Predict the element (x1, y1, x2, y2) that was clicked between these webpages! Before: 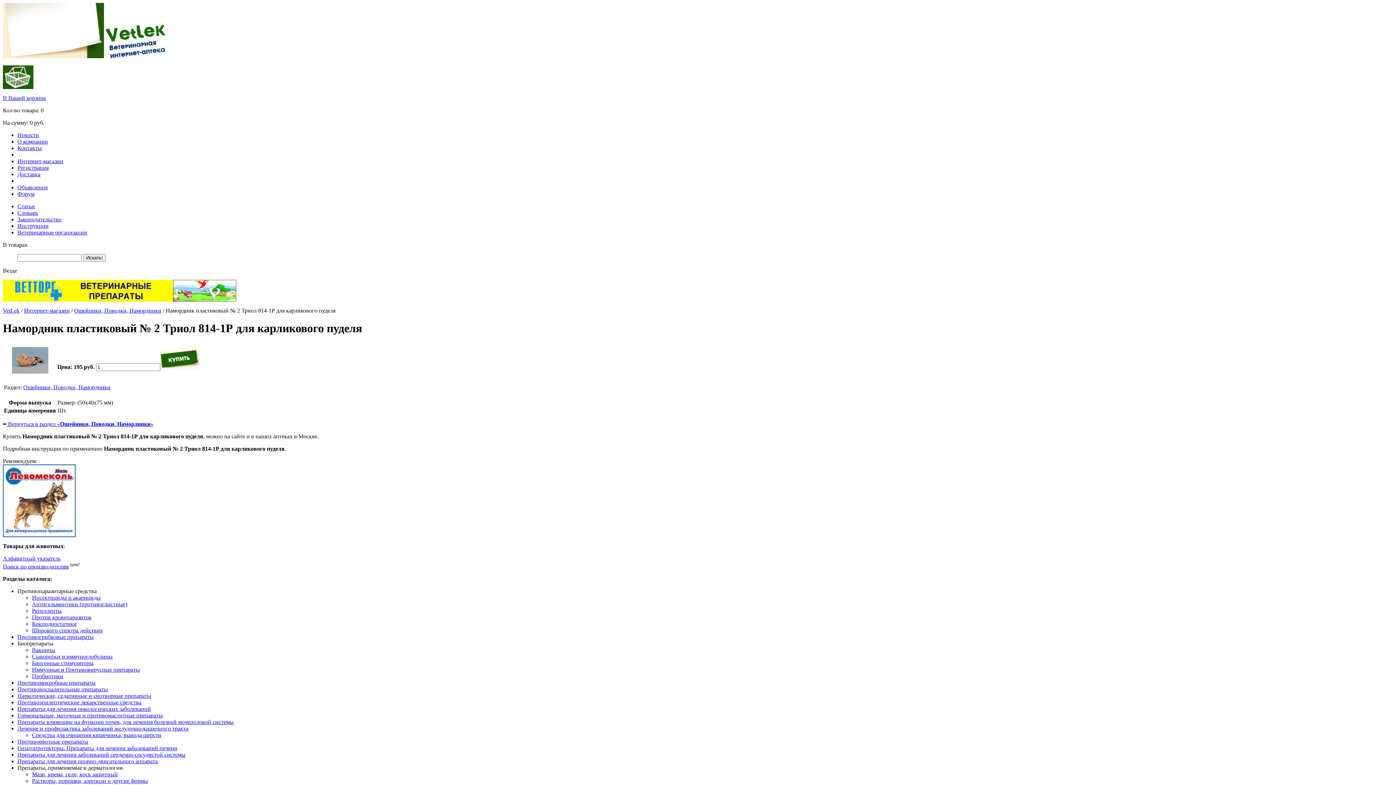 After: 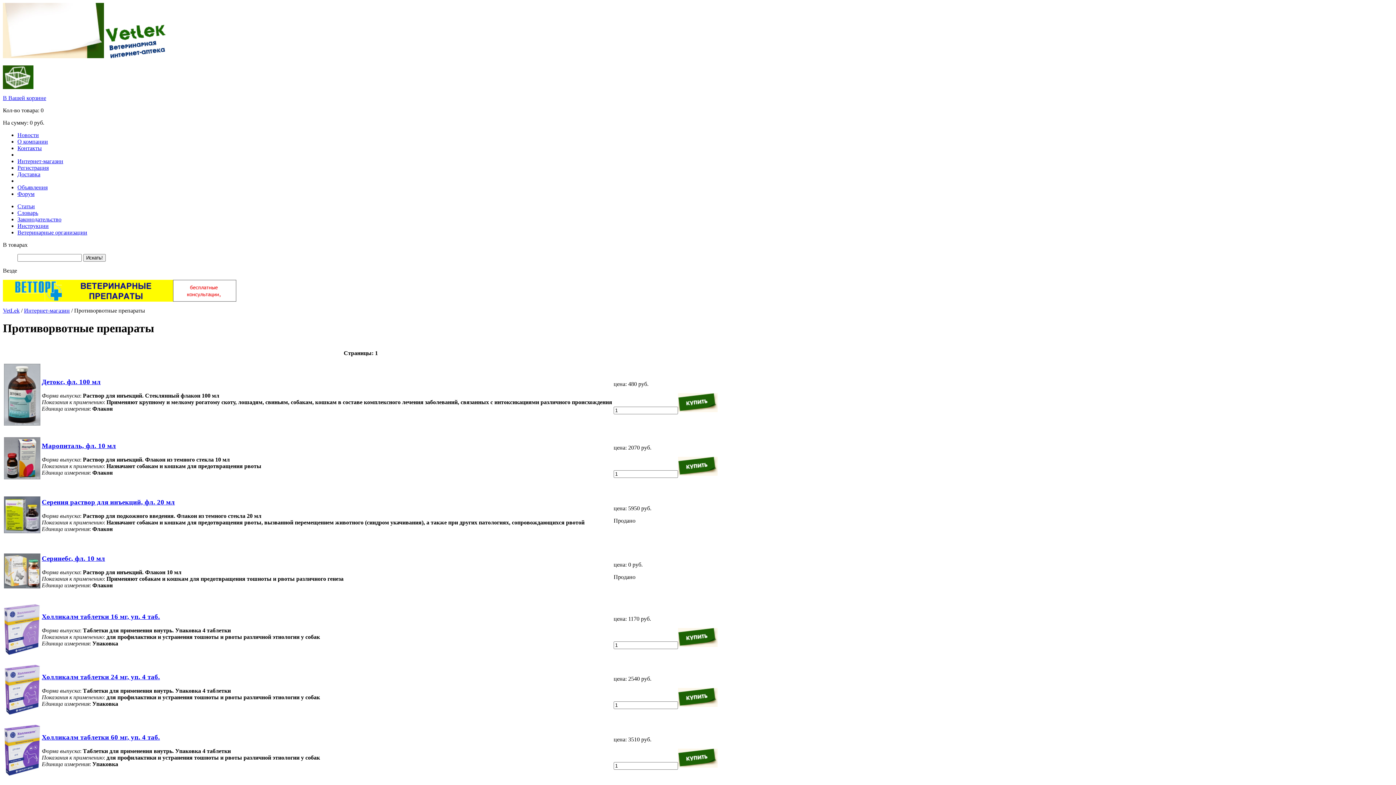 Action: label: Противорвотные препараты bbox: (17, 738, 88, 745)